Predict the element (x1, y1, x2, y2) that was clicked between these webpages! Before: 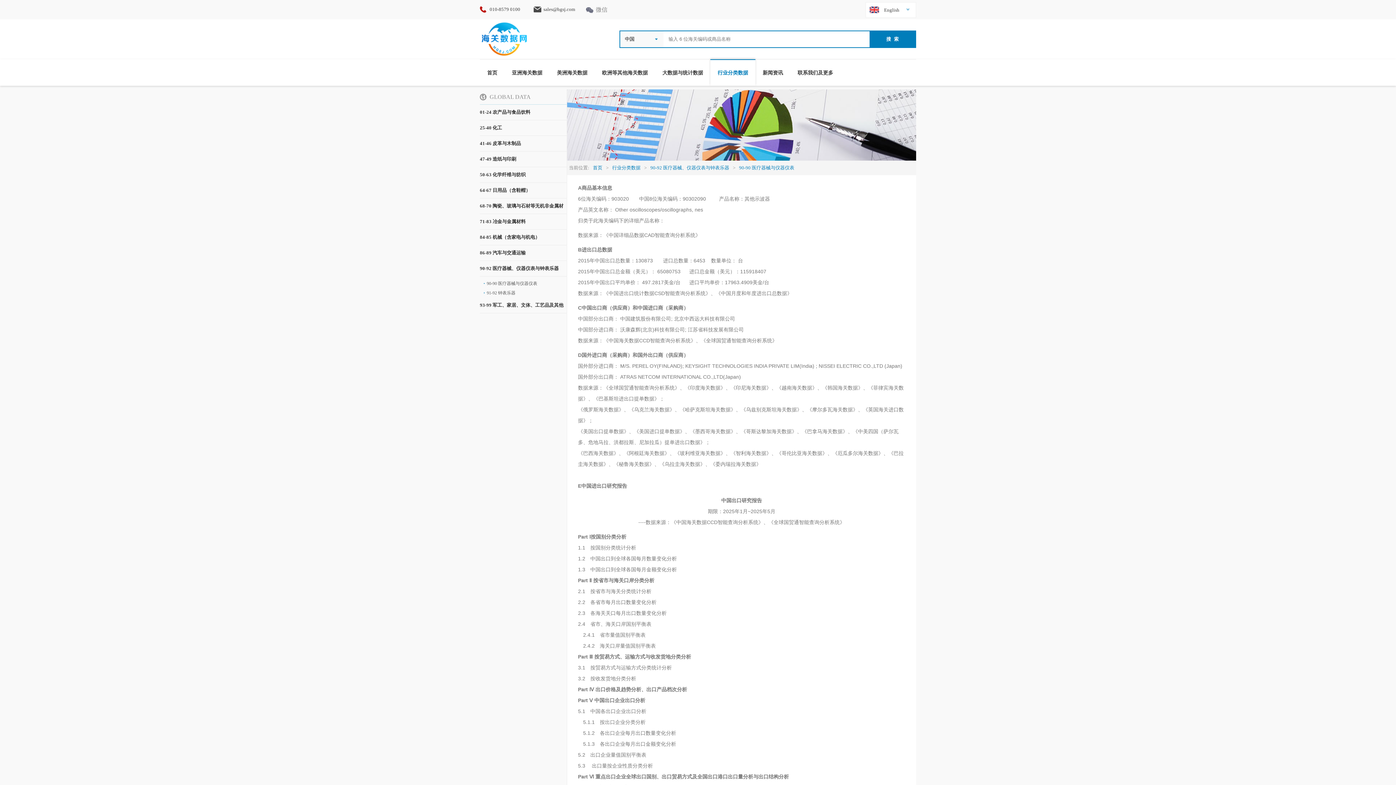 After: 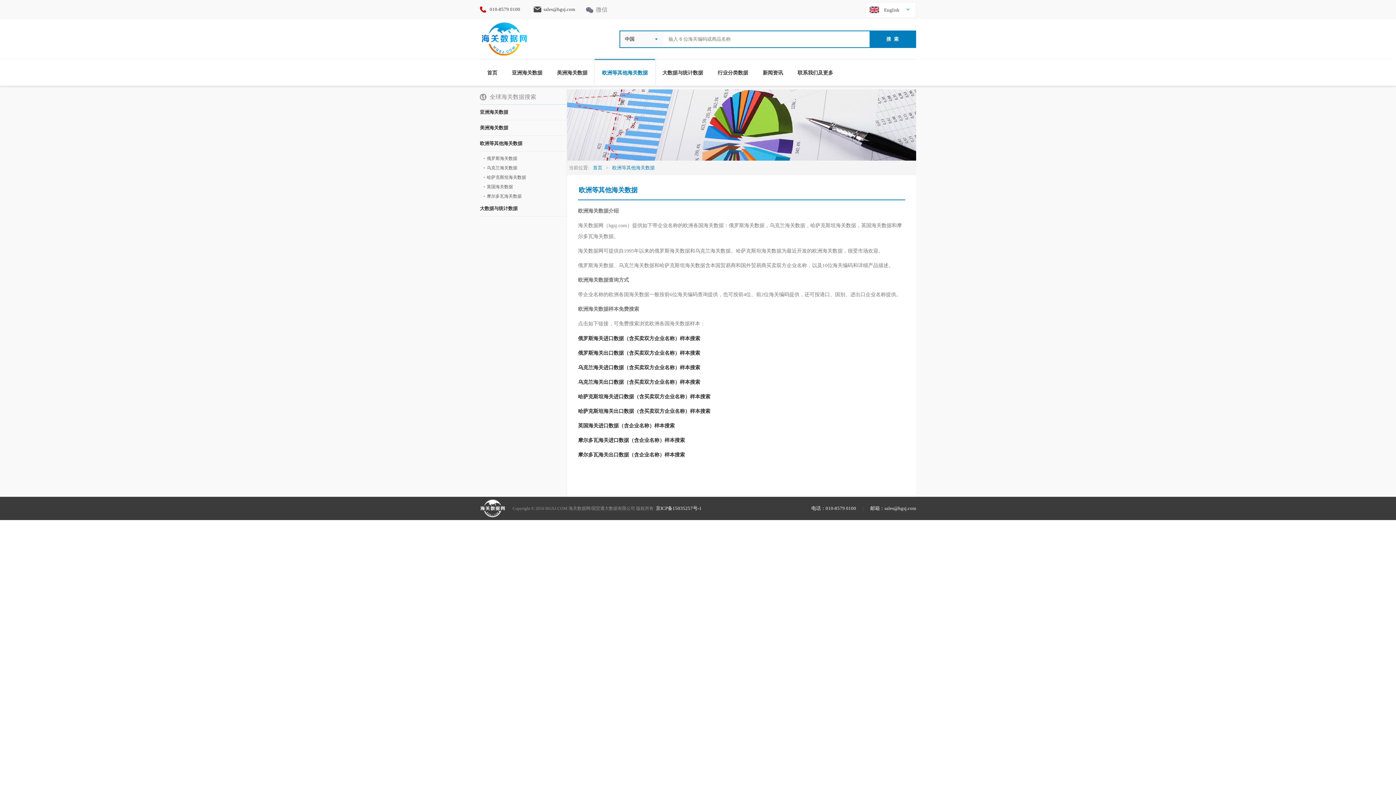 Action: bbox: (594, 60, 655, 85) label: 欧洲等其他海关数据